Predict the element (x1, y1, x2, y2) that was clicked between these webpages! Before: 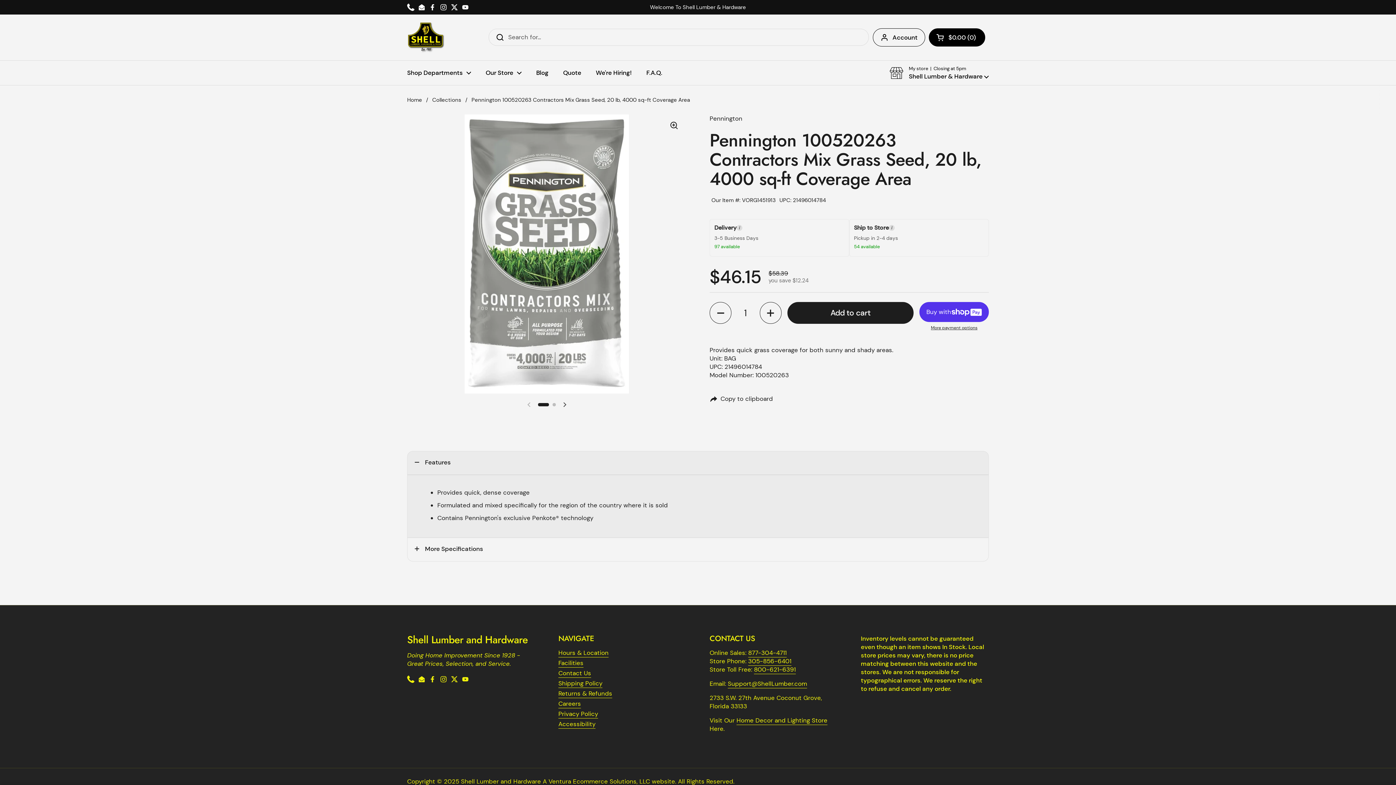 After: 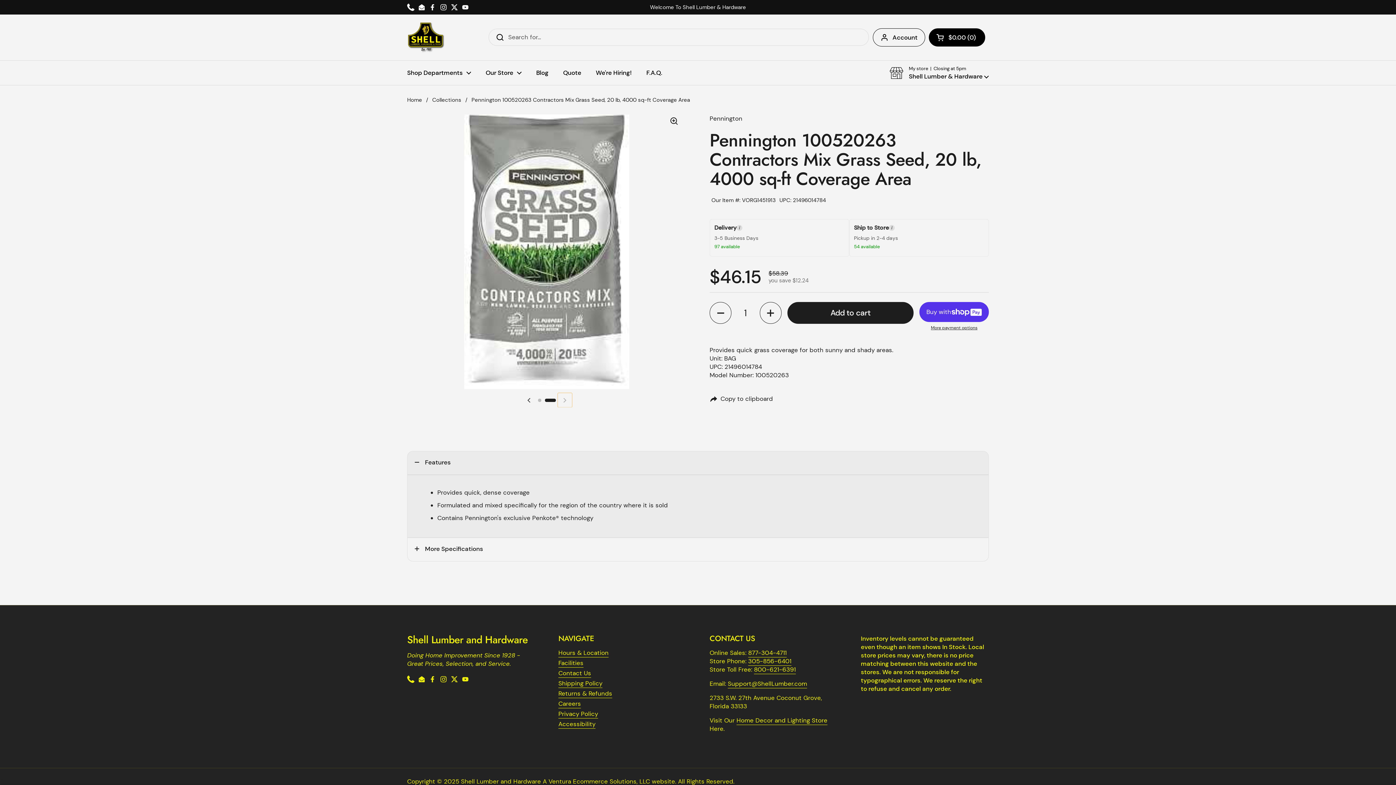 Action: label: Next slide bbox: (557, 397, 572, 412)